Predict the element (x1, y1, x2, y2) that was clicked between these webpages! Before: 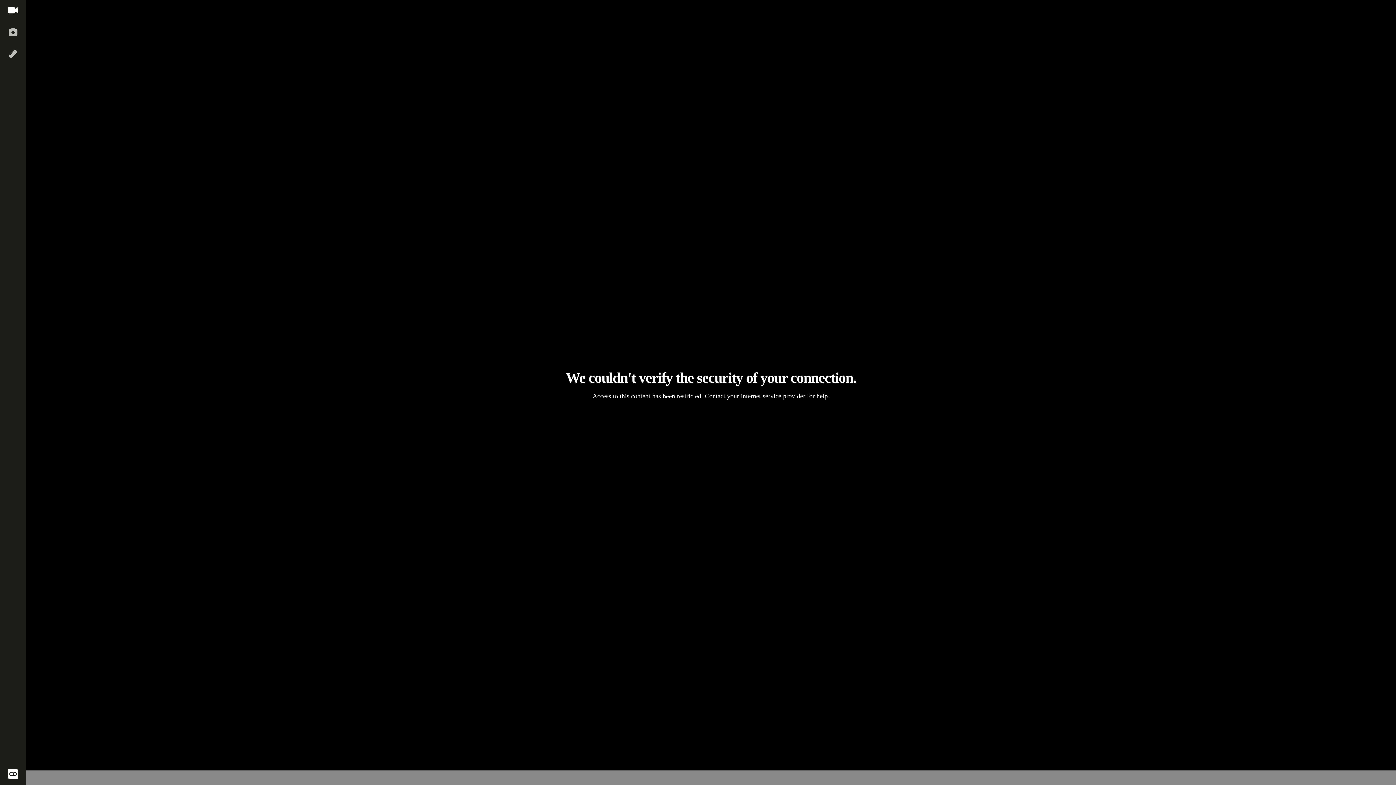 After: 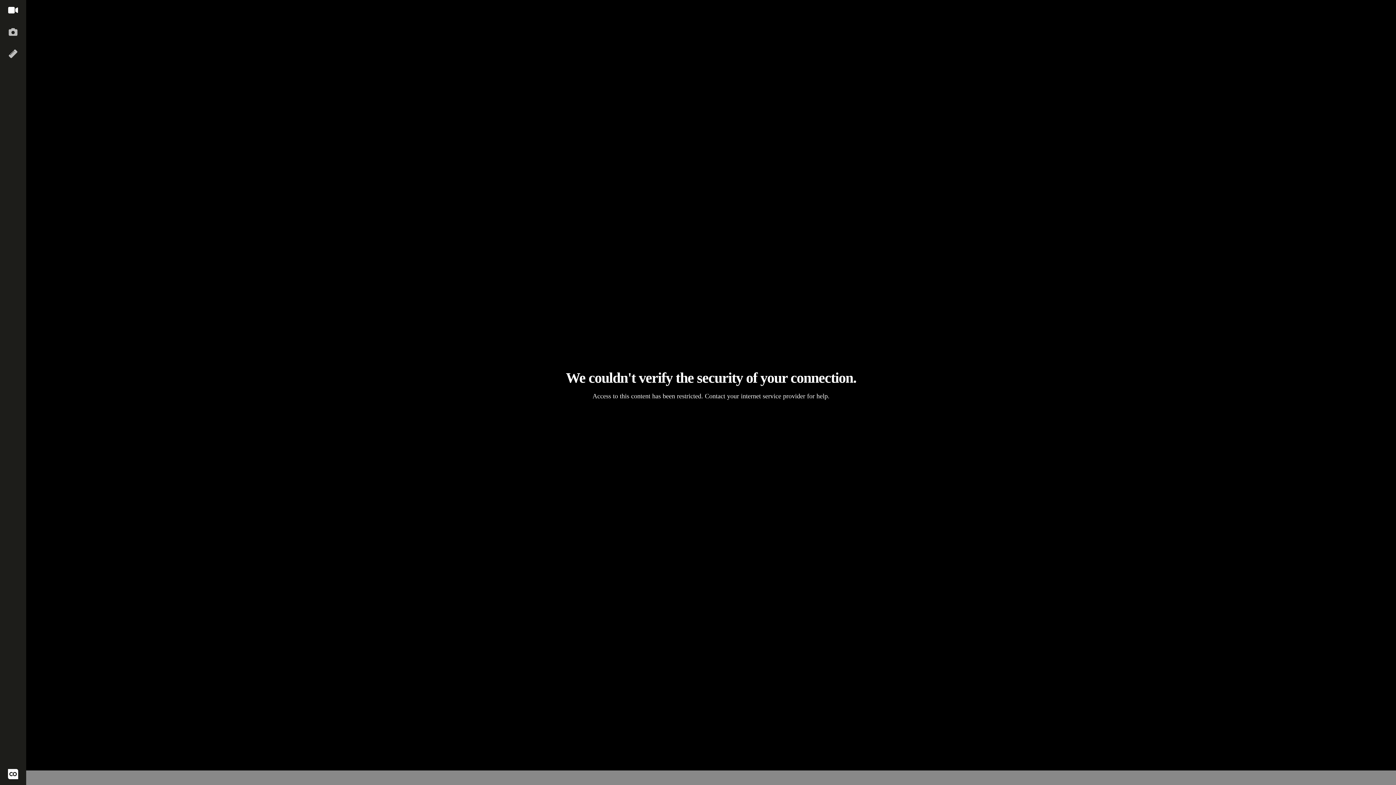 Action: bbox: (0, 763, 26, 785)